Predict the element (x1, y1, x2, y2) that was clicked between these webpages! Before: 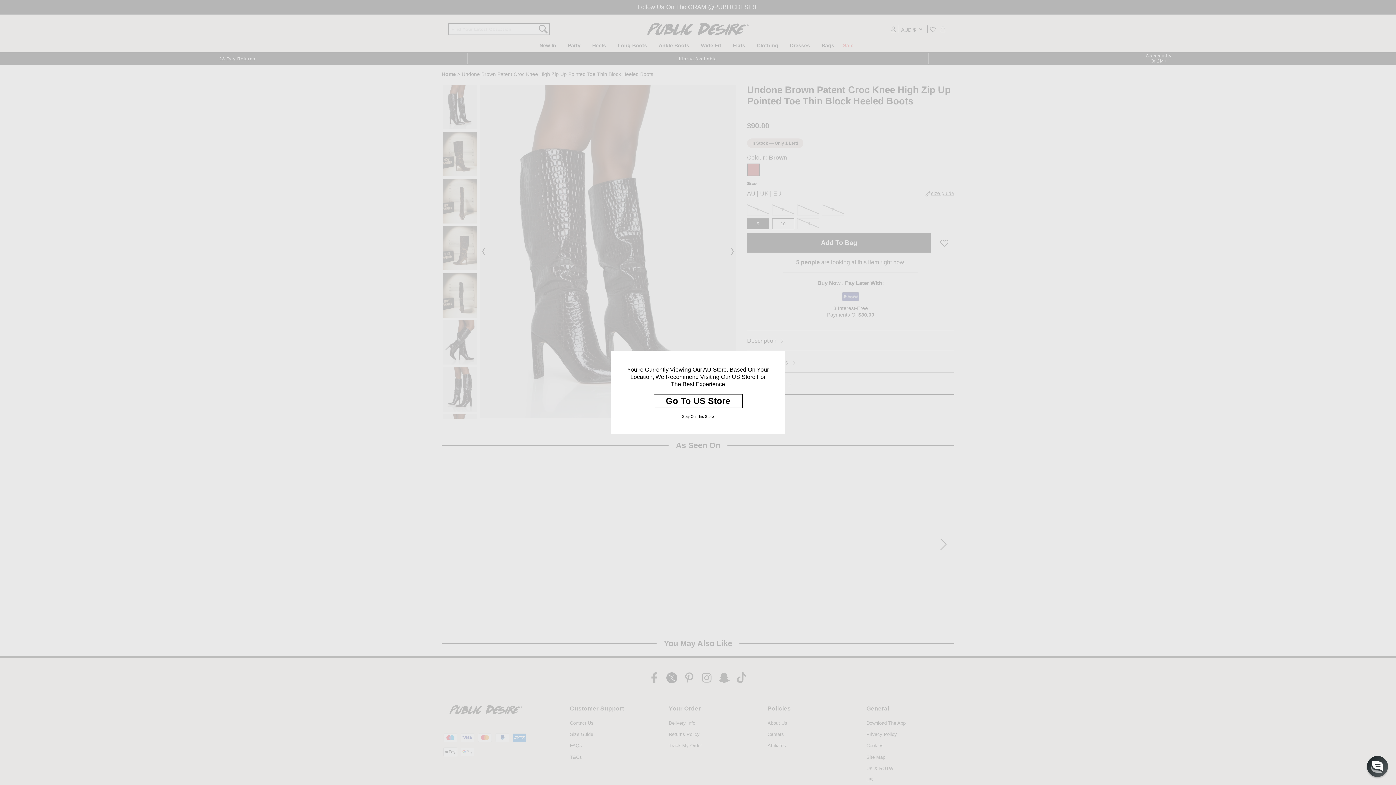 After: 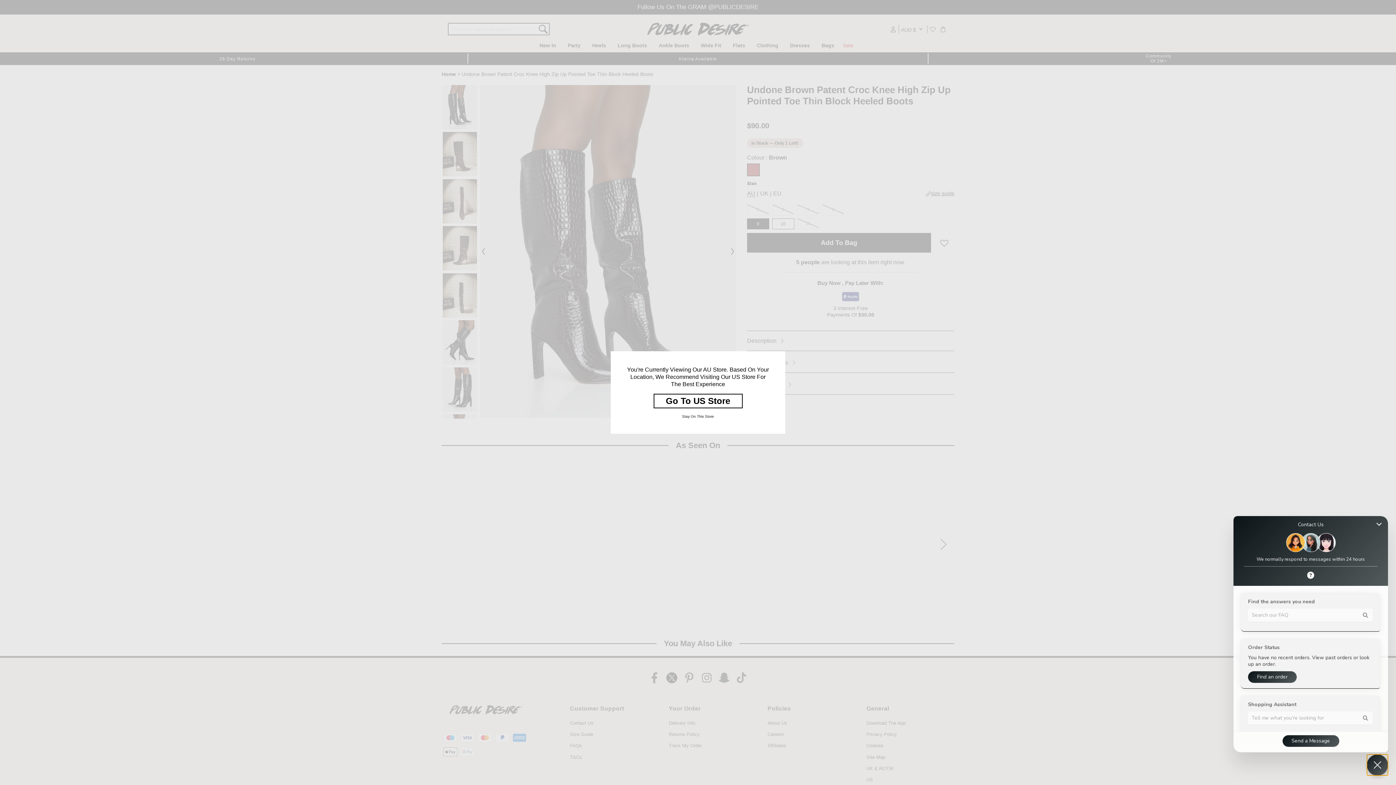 Action: label: Chat widget toggle bbox: (1367, 756, 1388, 777)